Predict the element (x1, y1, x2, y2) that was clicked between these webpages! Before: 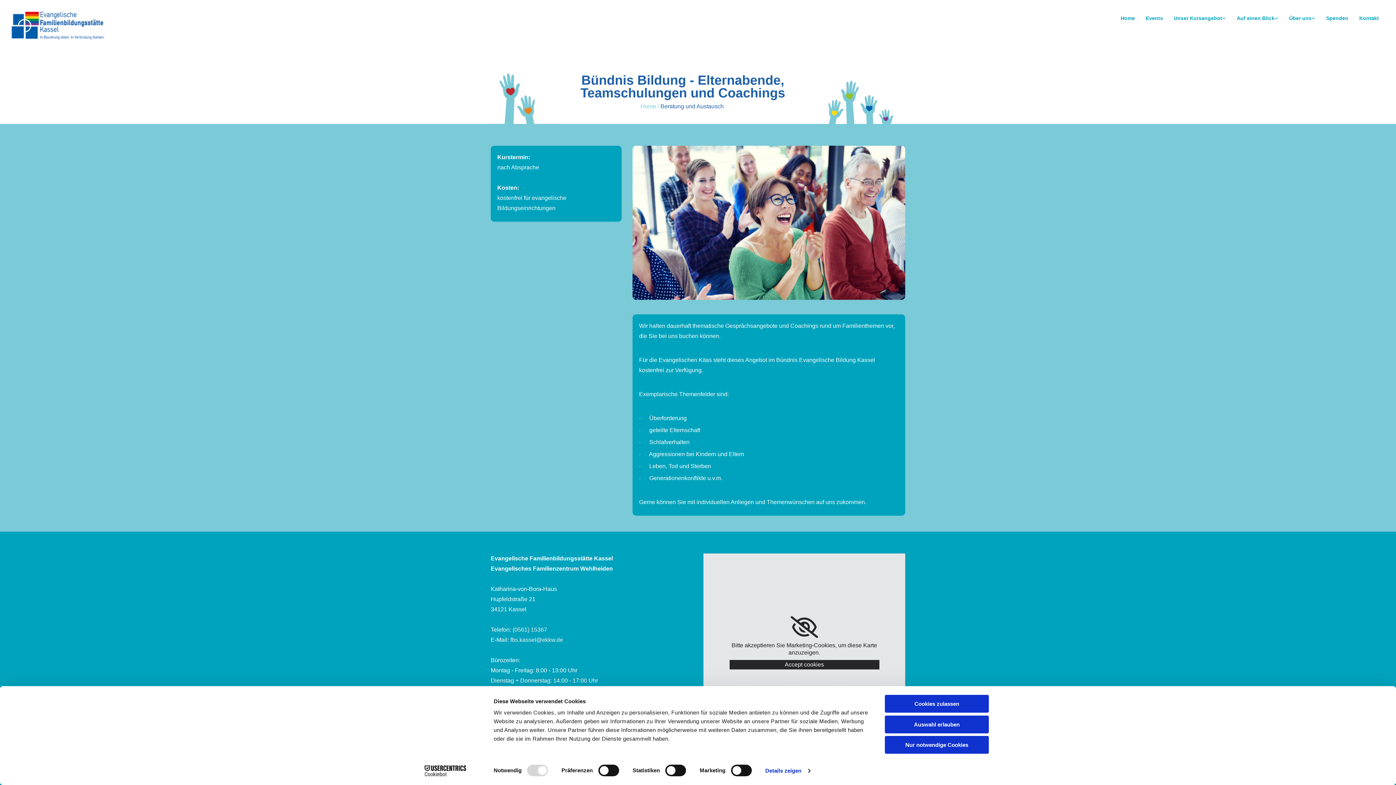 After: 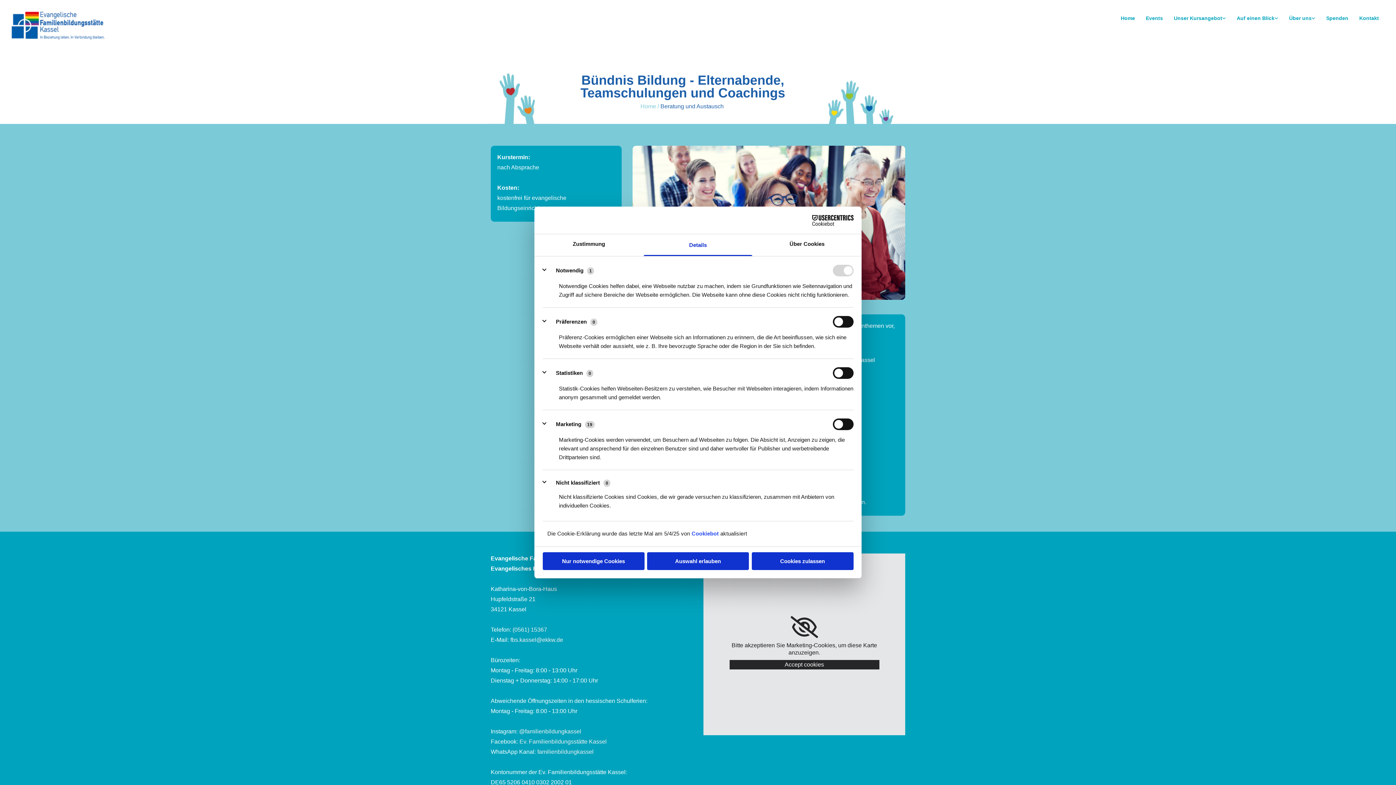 Action: label: Details zeigen bbox: (765, 765, 810, 776)